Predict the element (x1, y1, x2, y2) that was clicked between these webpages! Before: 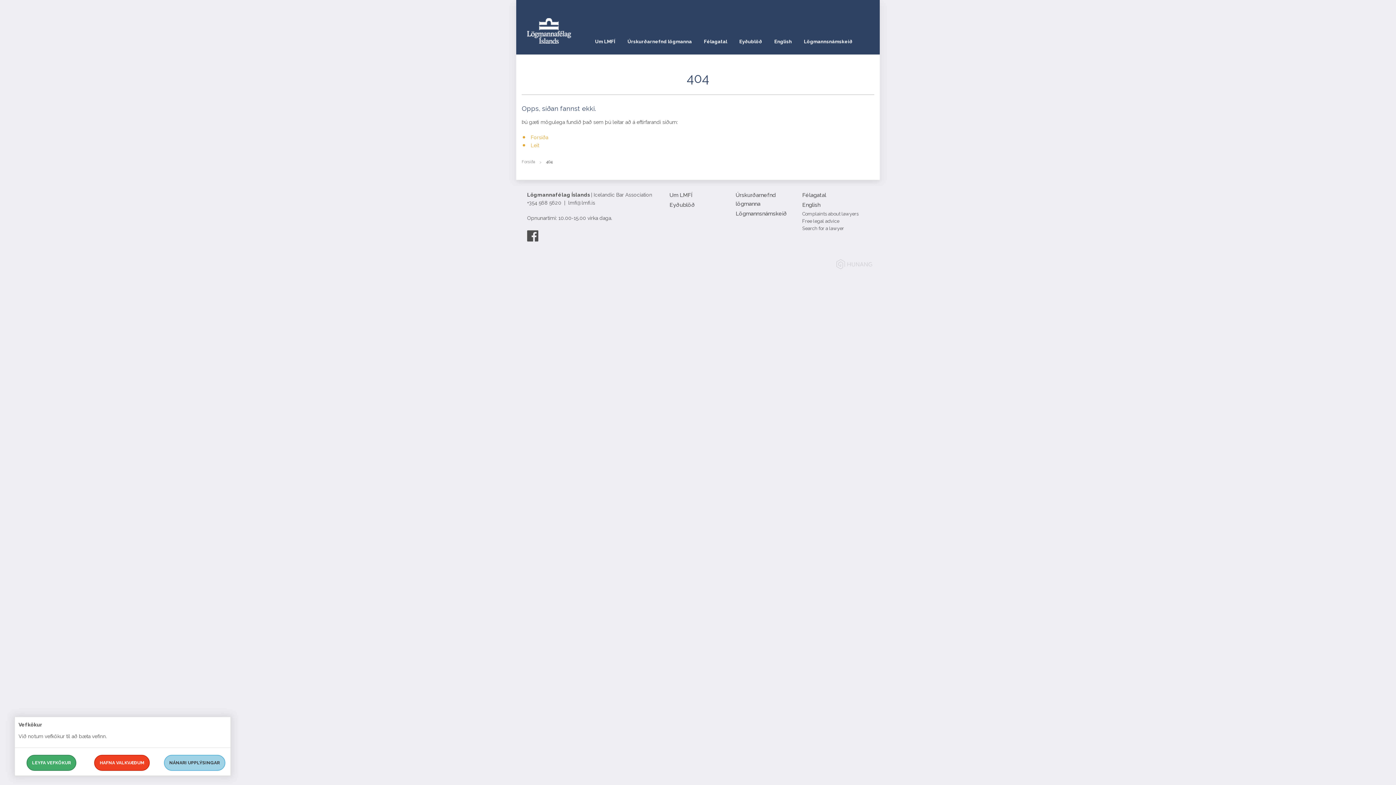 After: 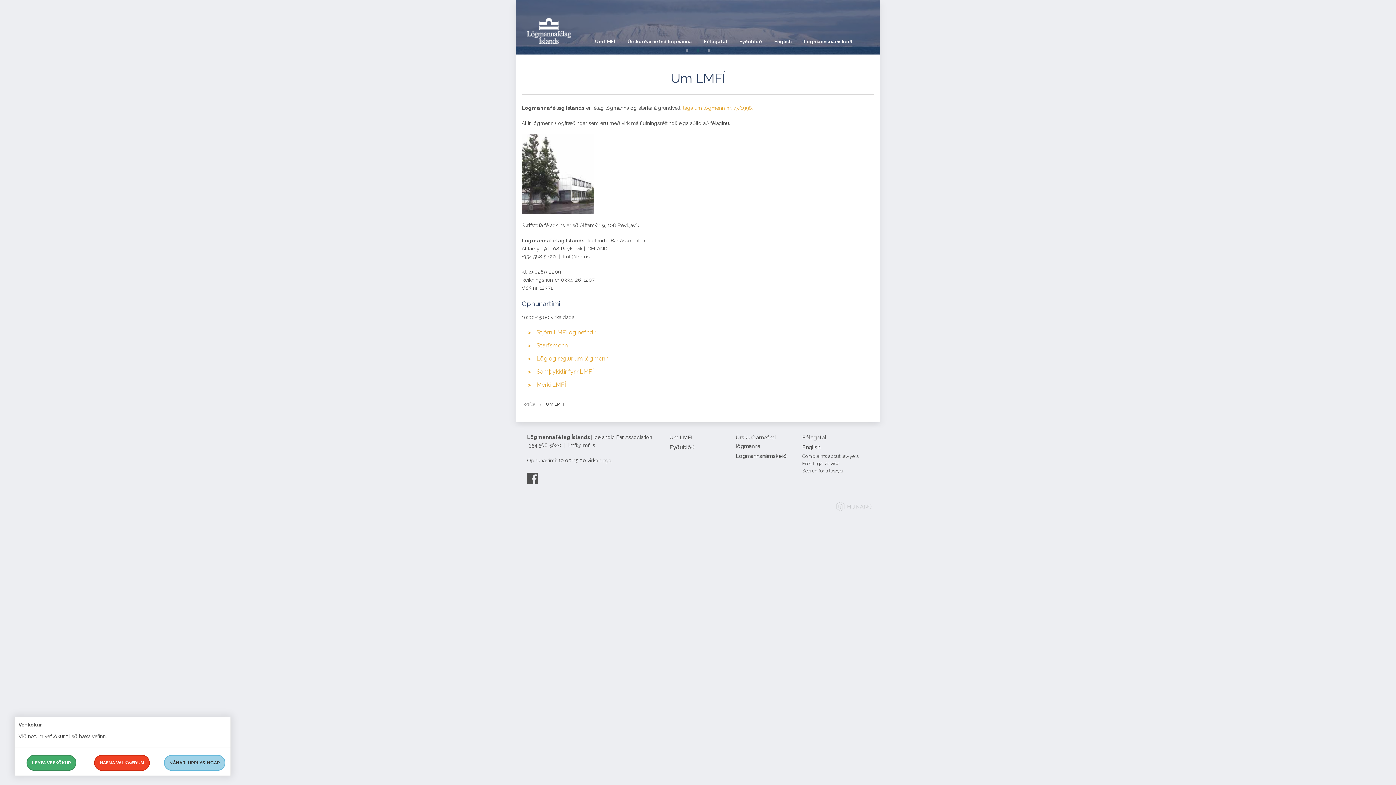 Action: bbox: (589, 32, 621, 50) label: Um LMFÍ